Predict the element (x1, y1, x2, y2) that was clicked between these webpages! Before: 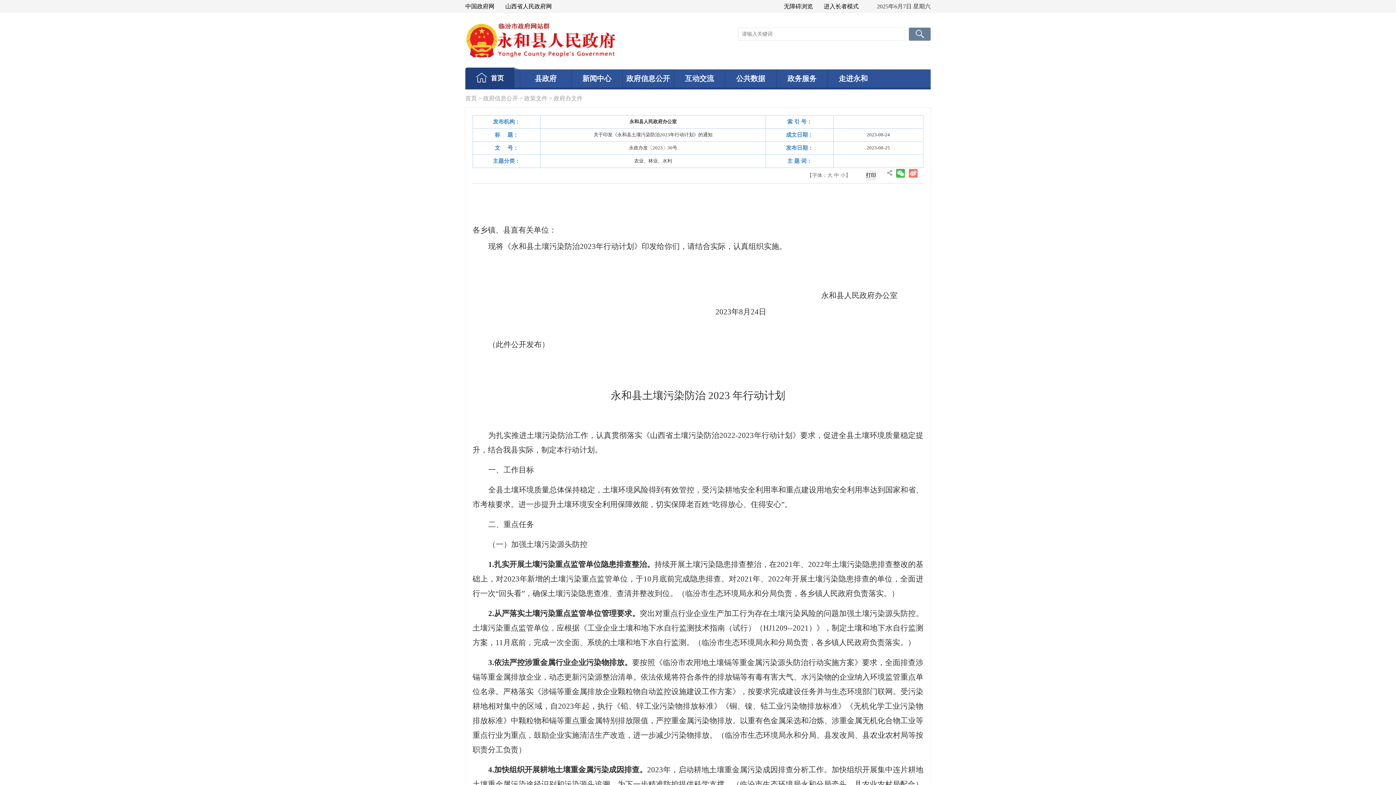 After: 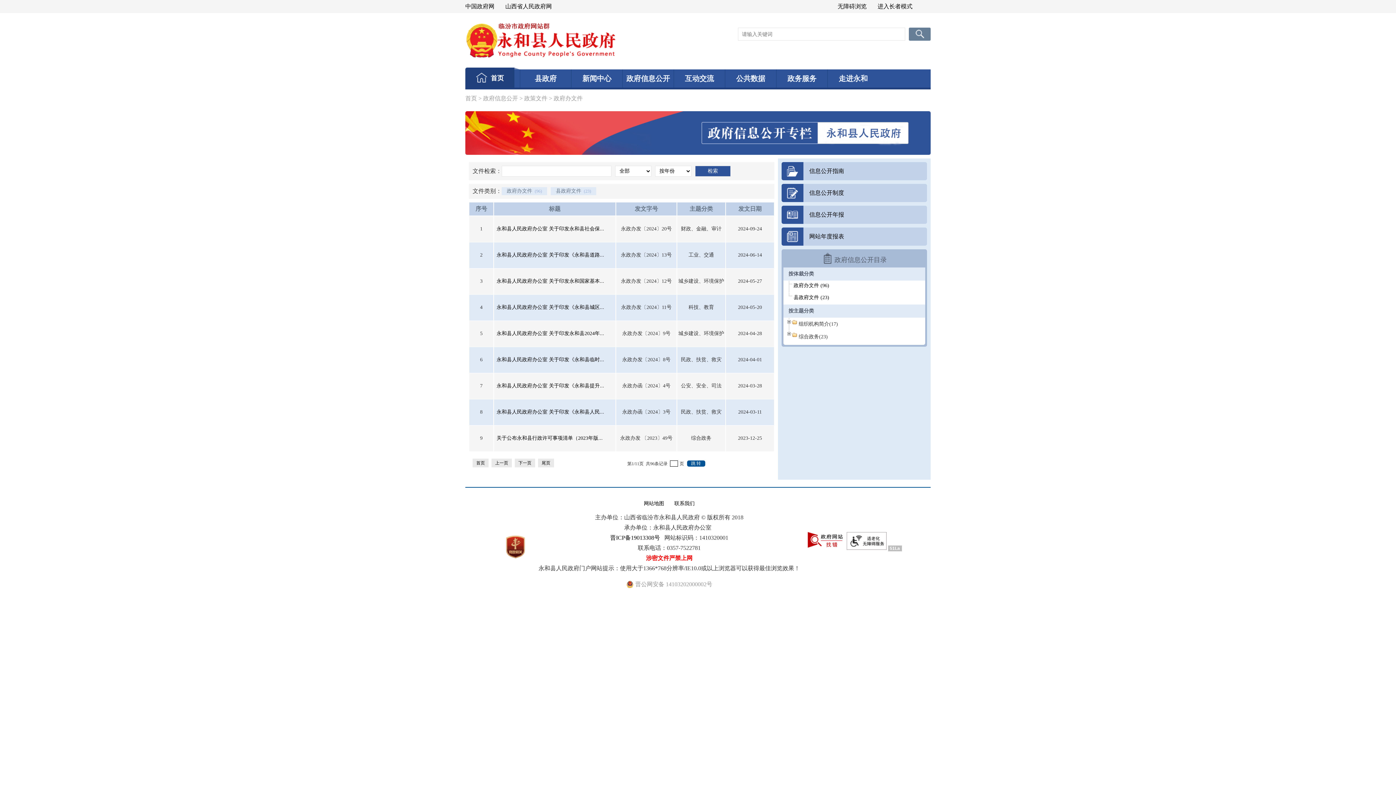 Action: label: 政府办文件 bbox: (553, 95, 582, 101)